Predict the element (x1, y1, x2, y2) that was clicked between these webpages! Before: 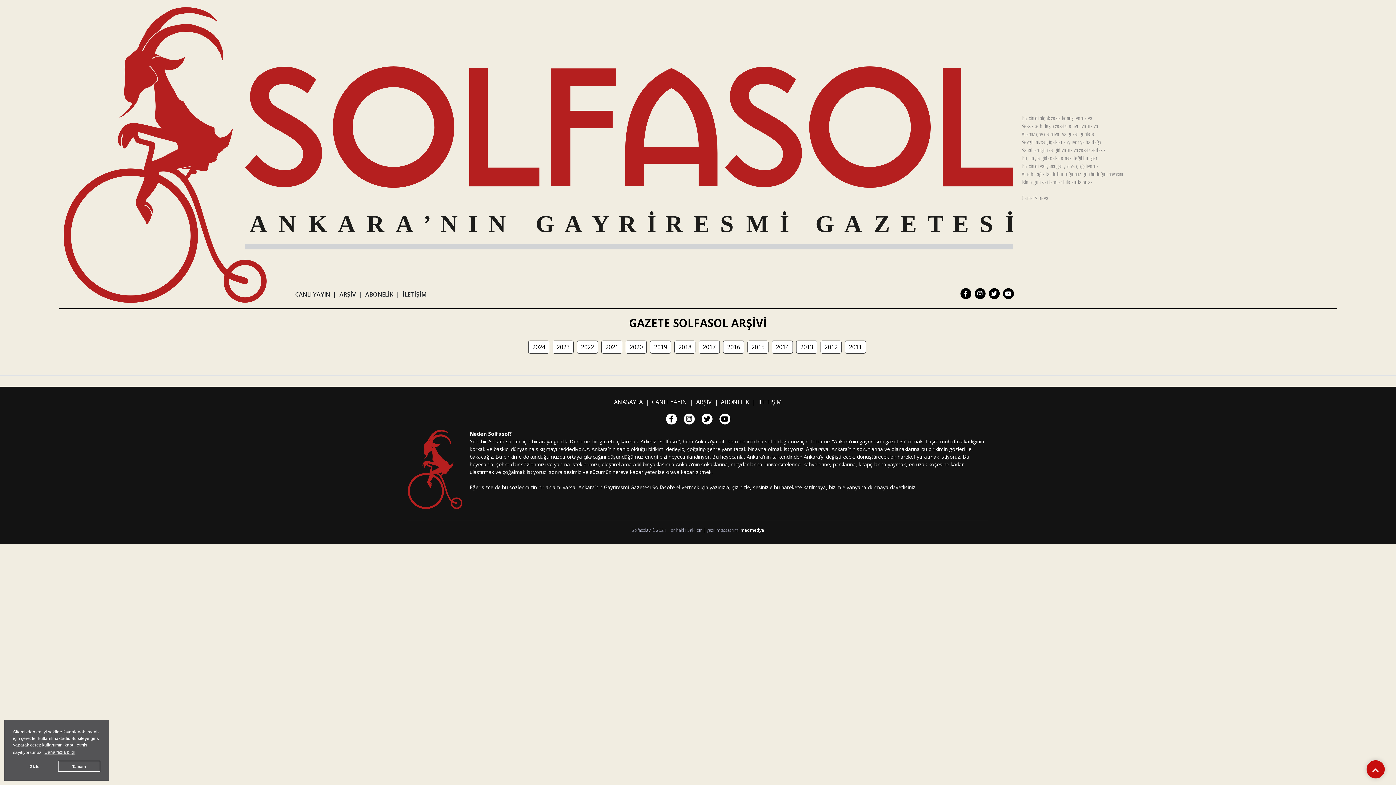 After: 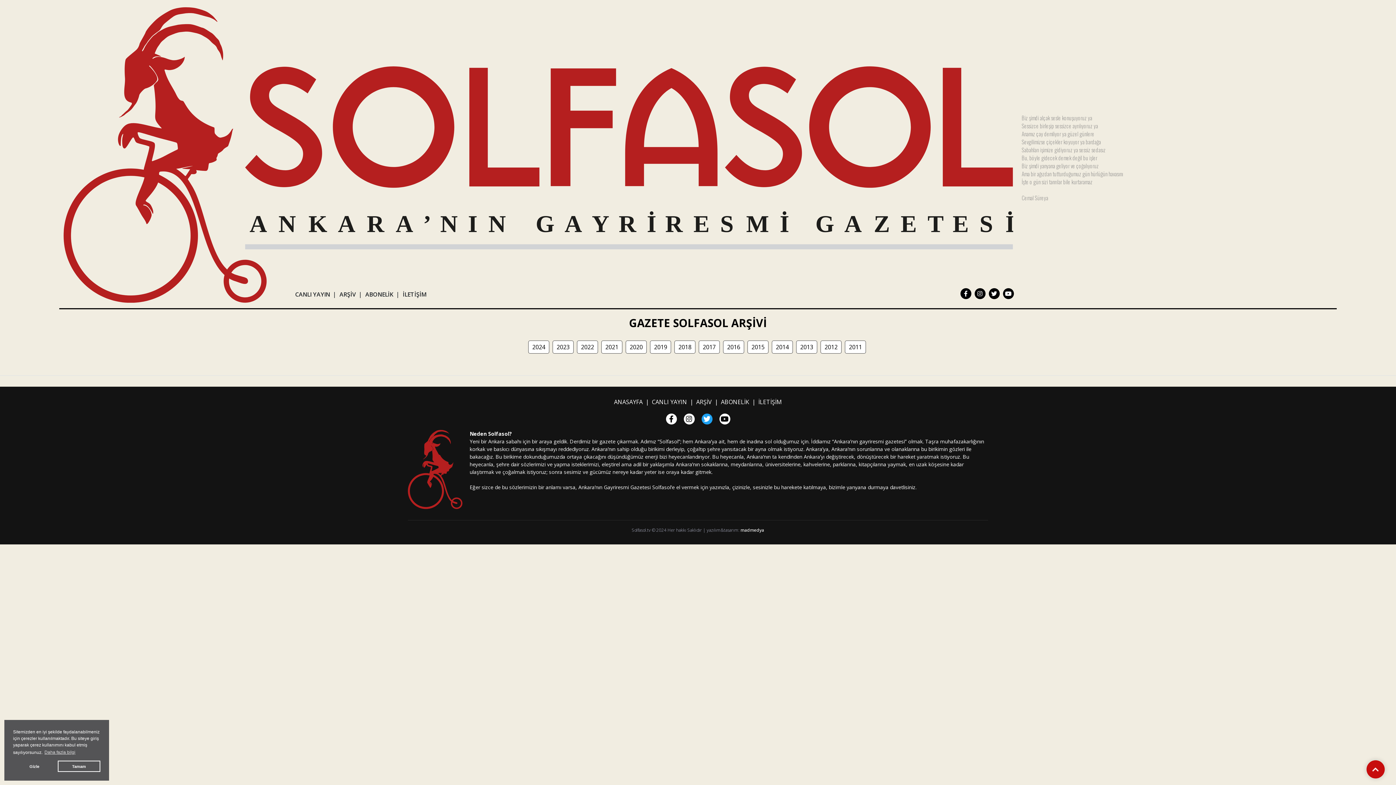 Action: bbox: (701, 413, 712, 424)